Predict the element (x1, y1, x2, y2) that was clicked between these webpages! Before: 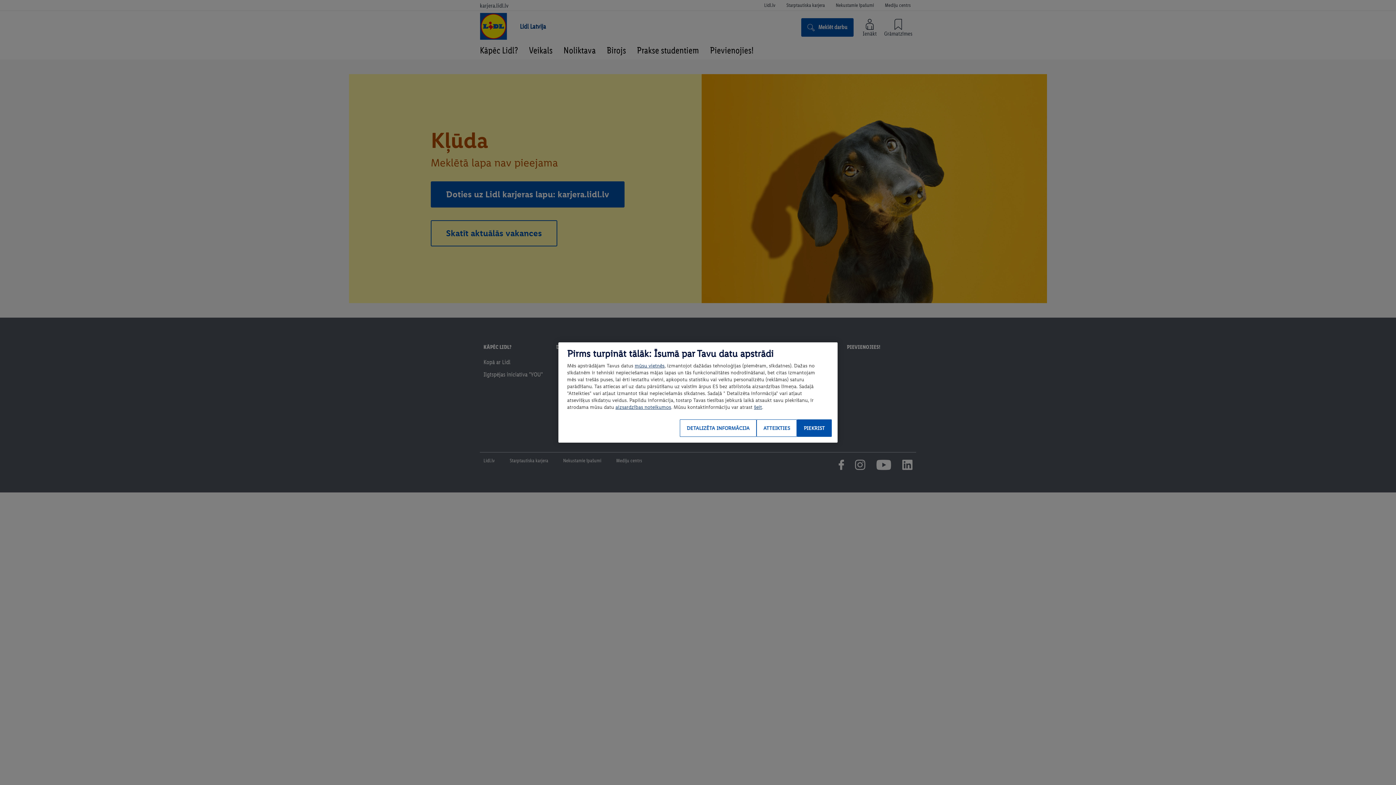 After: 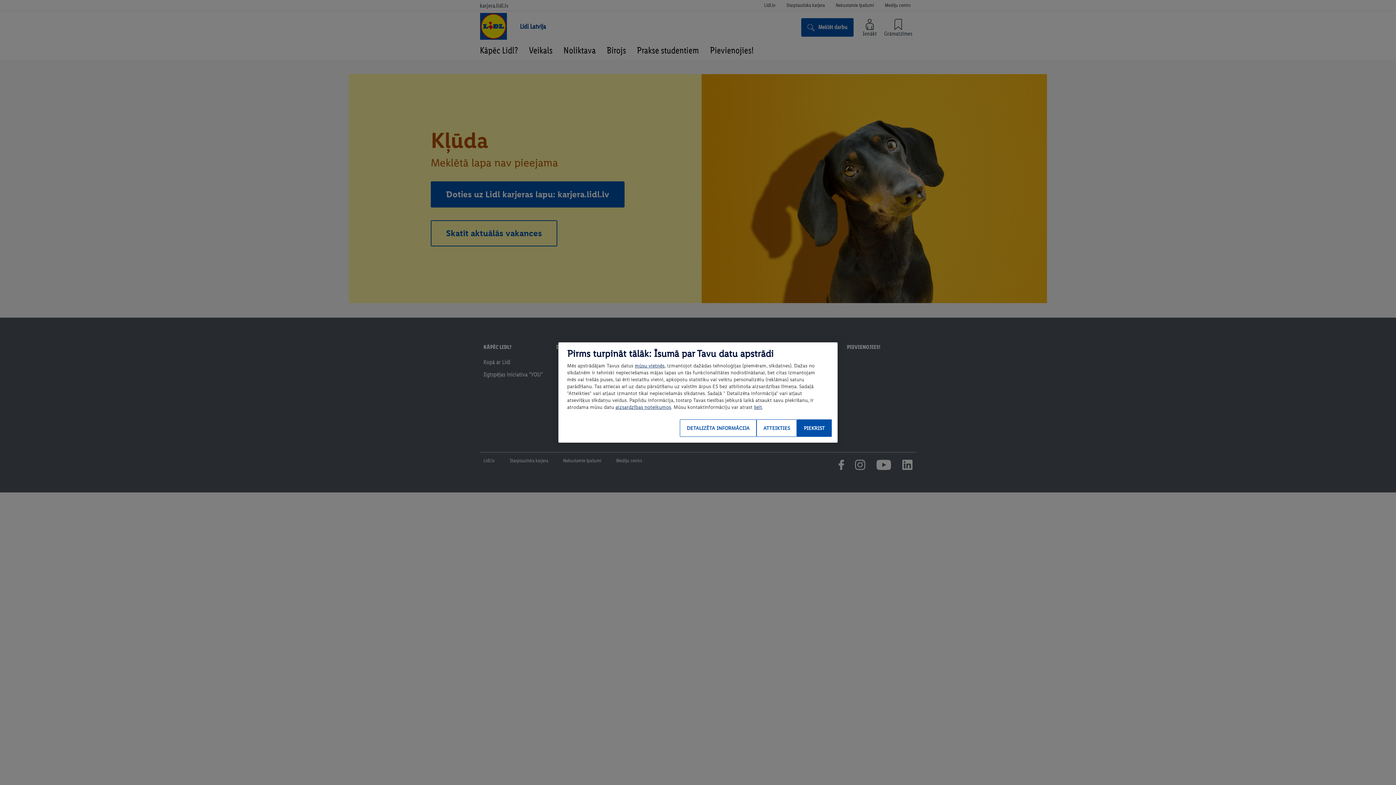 Action: label: mūsu vietnēs bbox: (634, 362, 664, 369)